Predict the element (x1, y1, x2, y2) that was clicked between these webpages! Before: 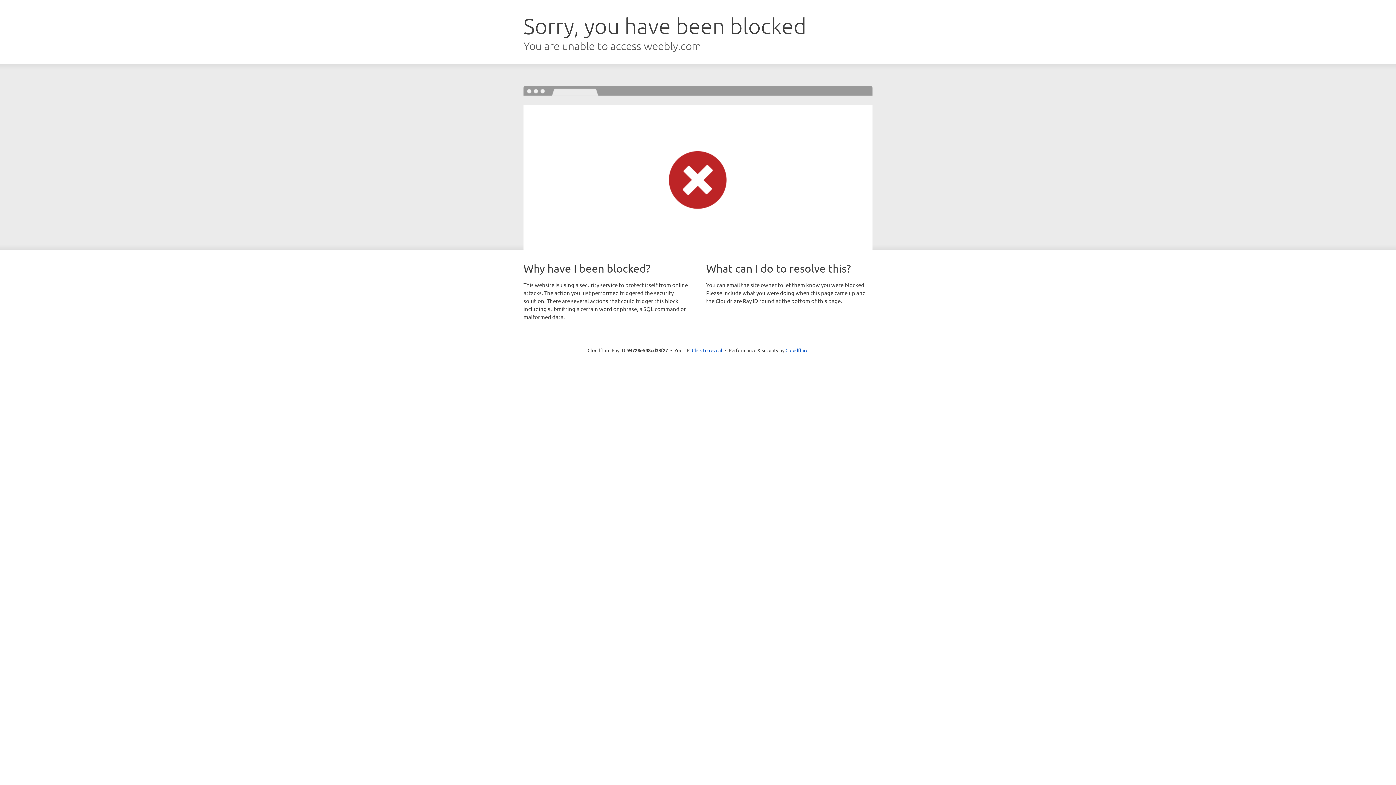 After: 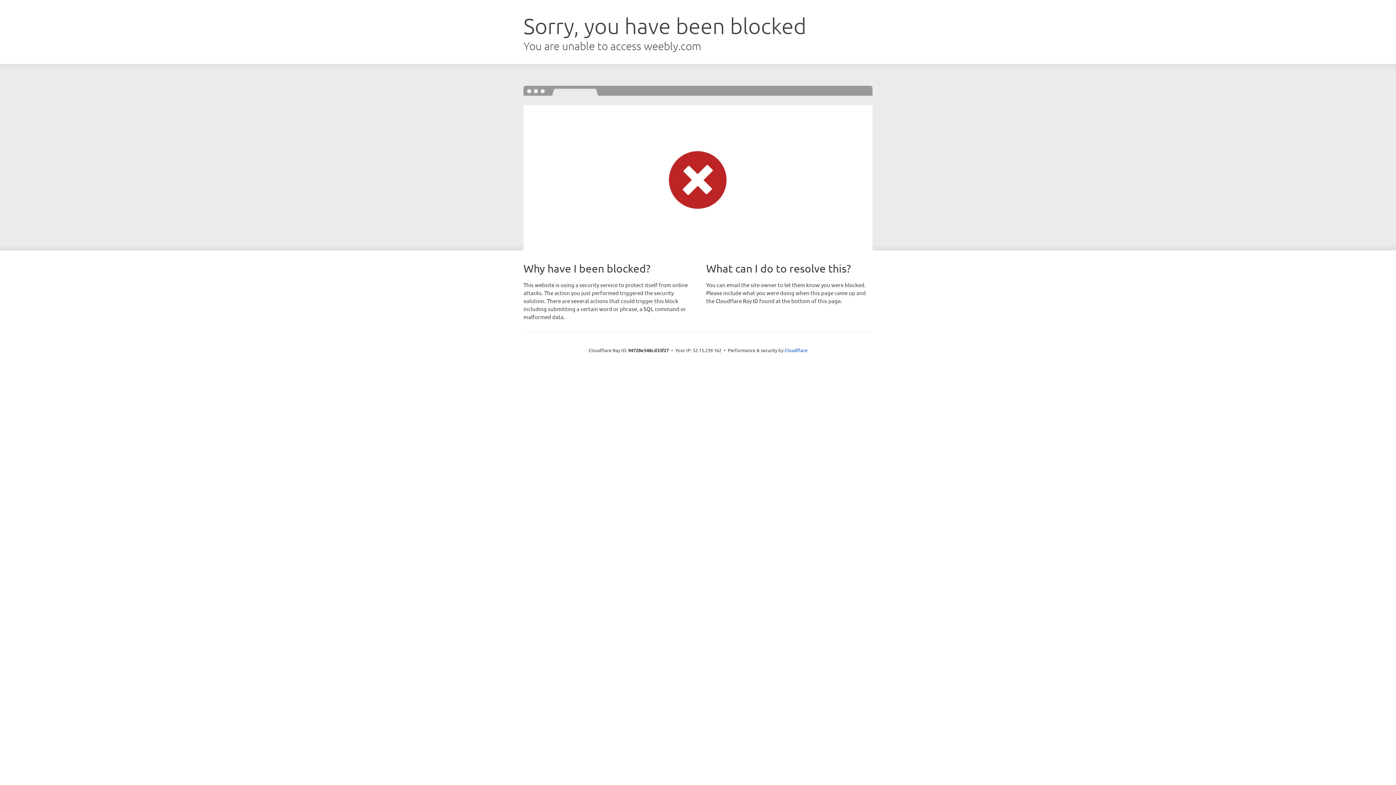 Action: bbox: (692, 346, 722, 353) label: Click to reveal